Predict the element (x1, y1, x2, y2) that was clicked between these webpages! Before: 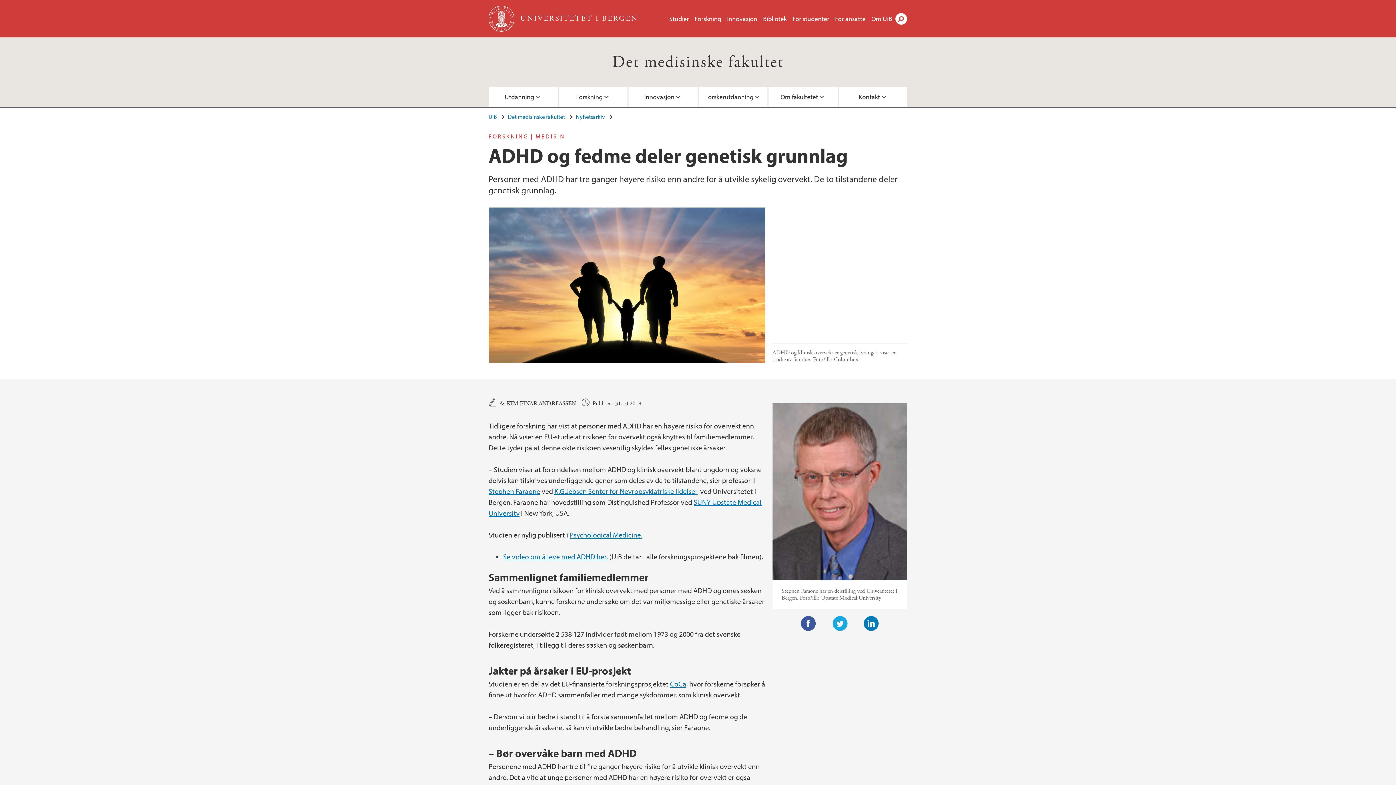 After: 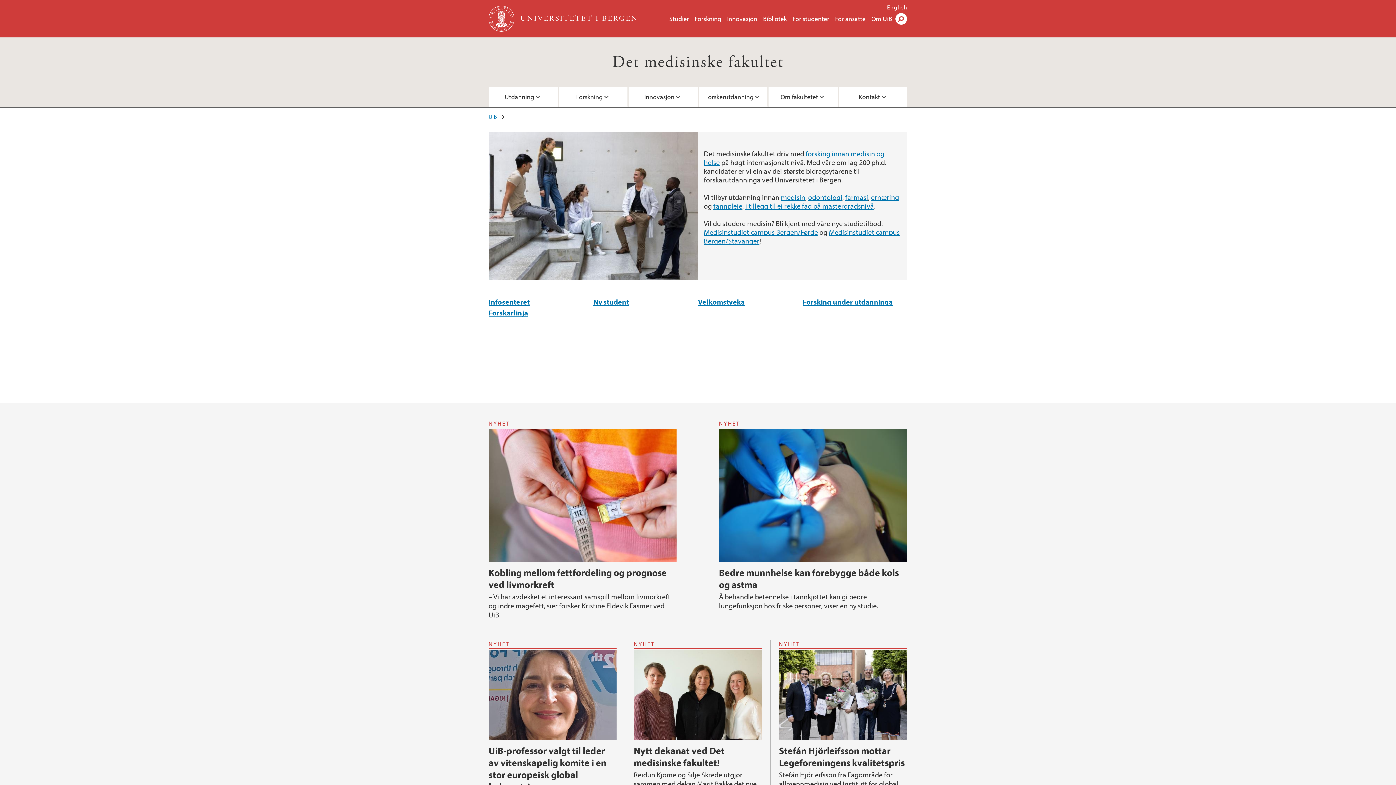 Action: bbox: (508, 113, 565, 120) label: Det medisinske fakultet